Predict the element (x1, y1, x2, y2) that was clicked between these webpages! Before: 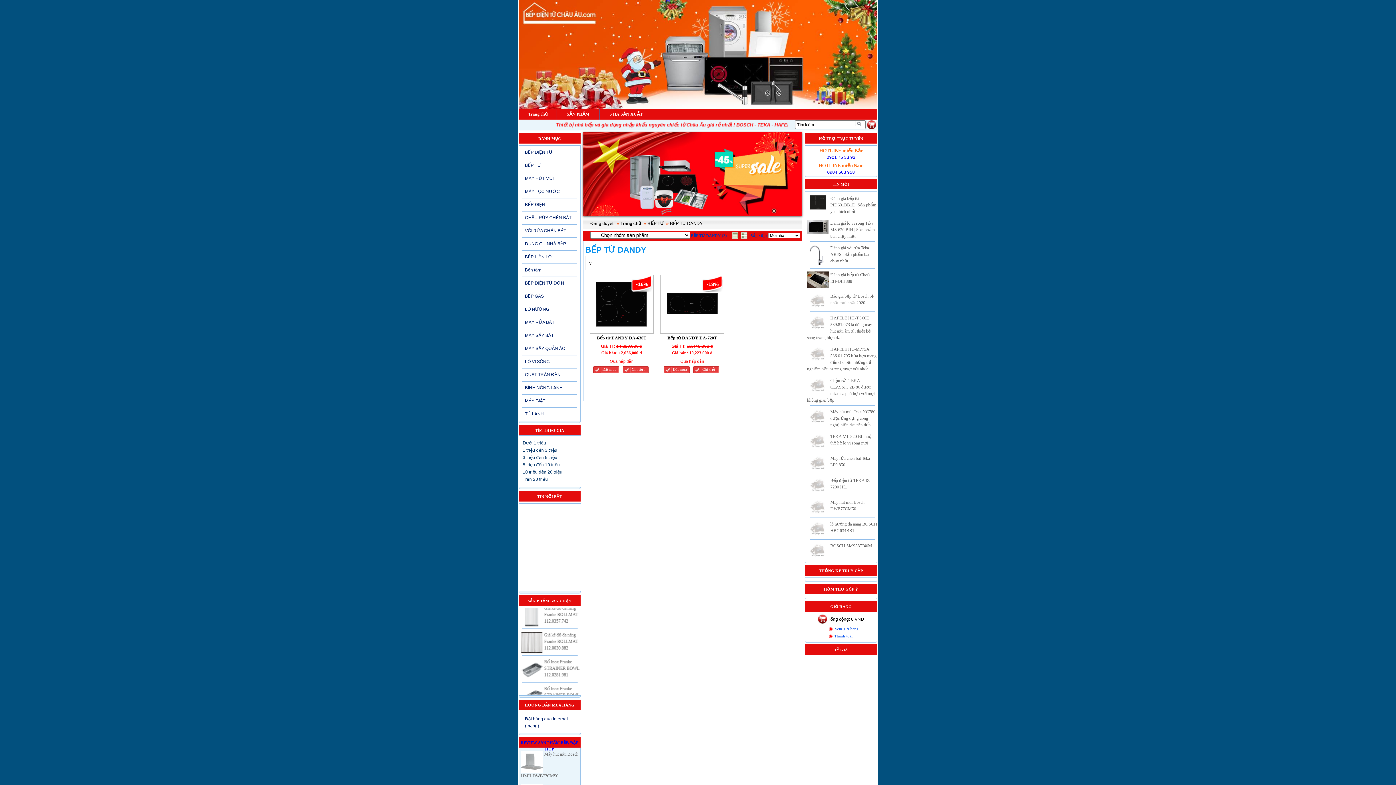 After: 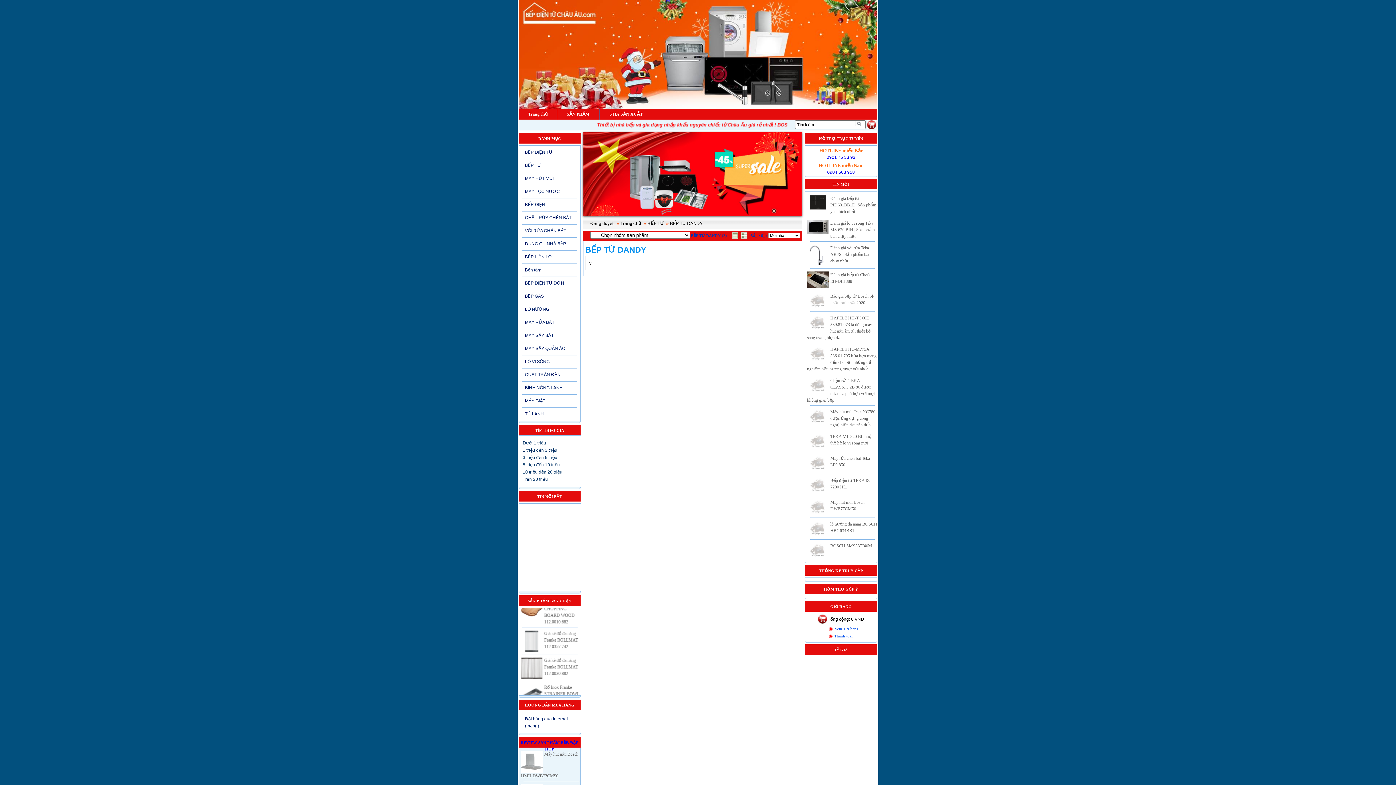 Action: label: 3 triệu đến 5 triệu bbox: (522, 455, 557, 460)